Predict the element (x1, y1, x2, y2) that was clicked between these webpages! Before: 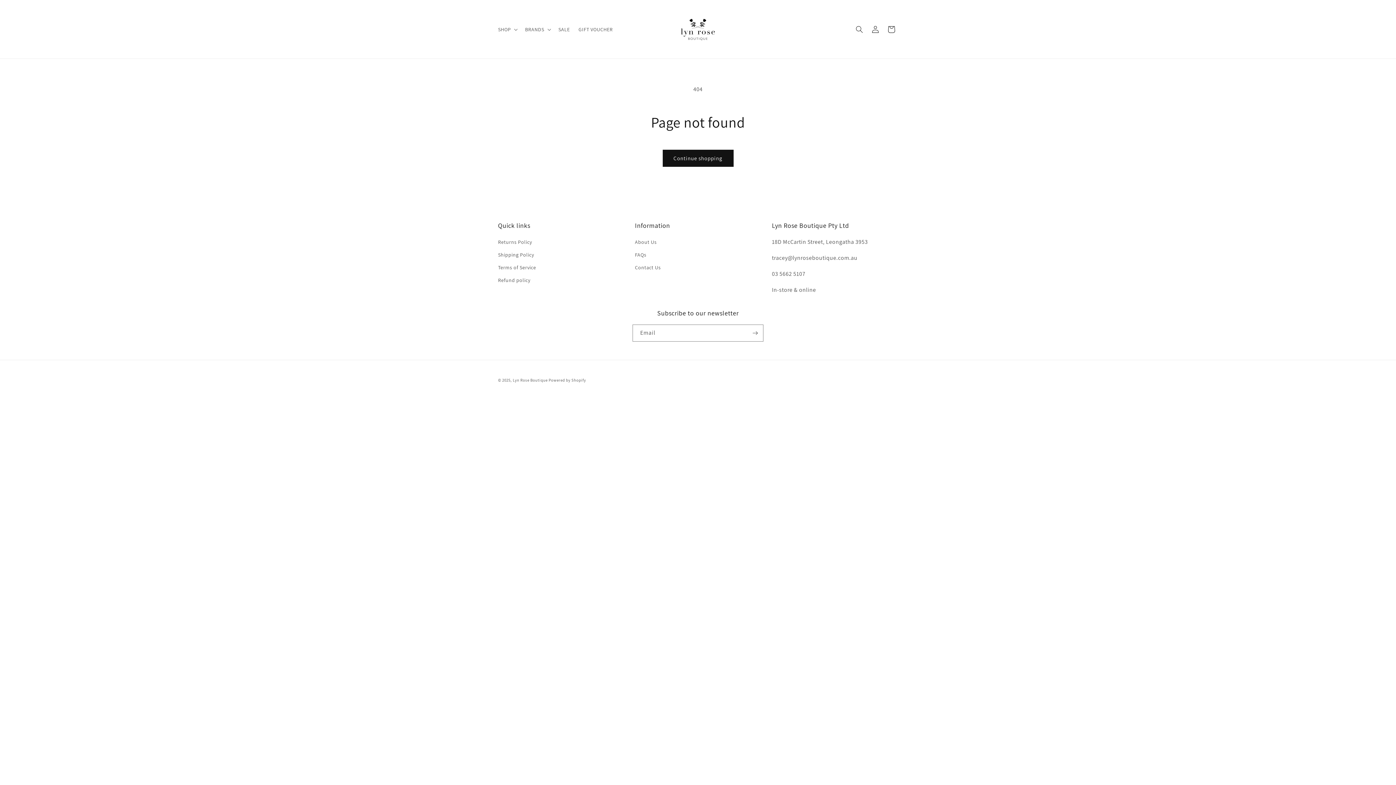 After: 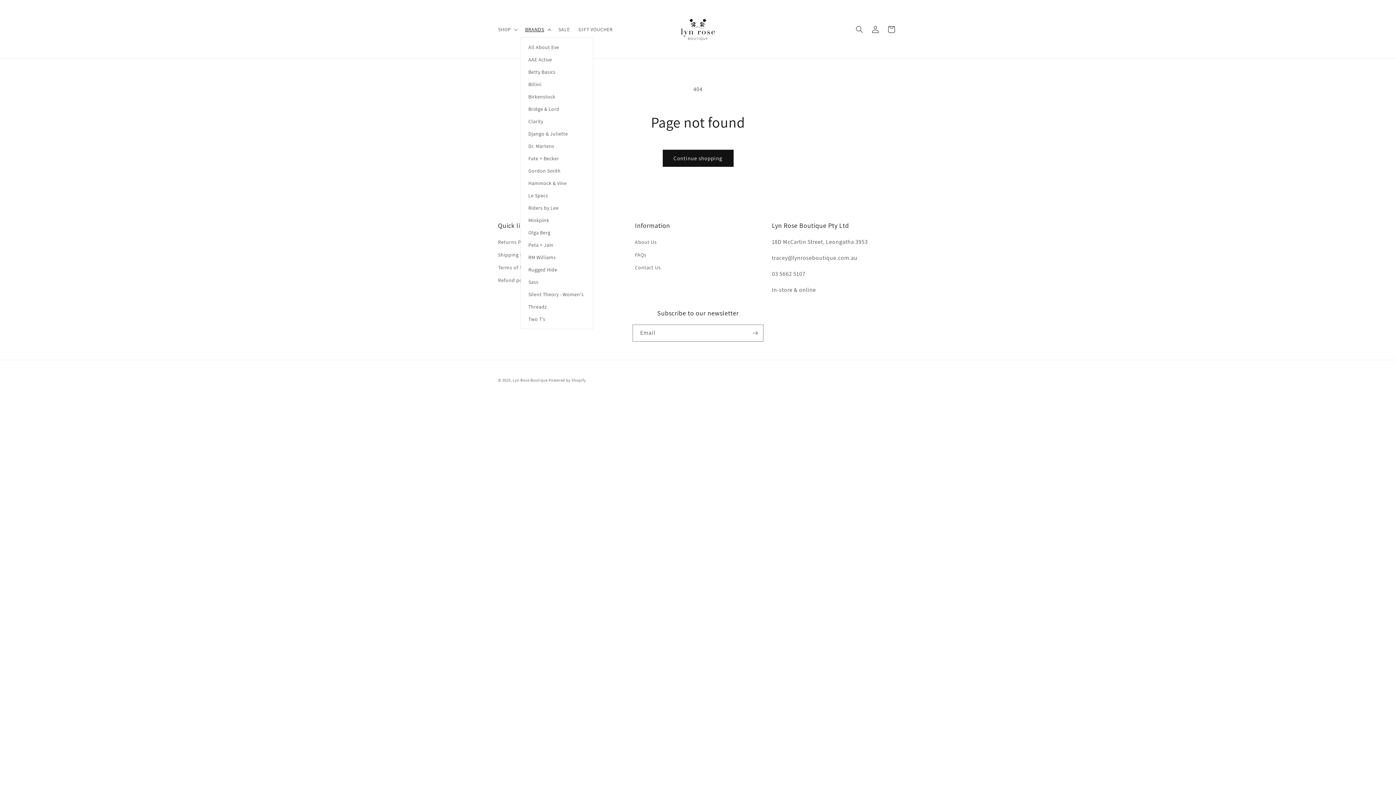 Action: bbox: (520, 21, 554, 36) label: BRANDS